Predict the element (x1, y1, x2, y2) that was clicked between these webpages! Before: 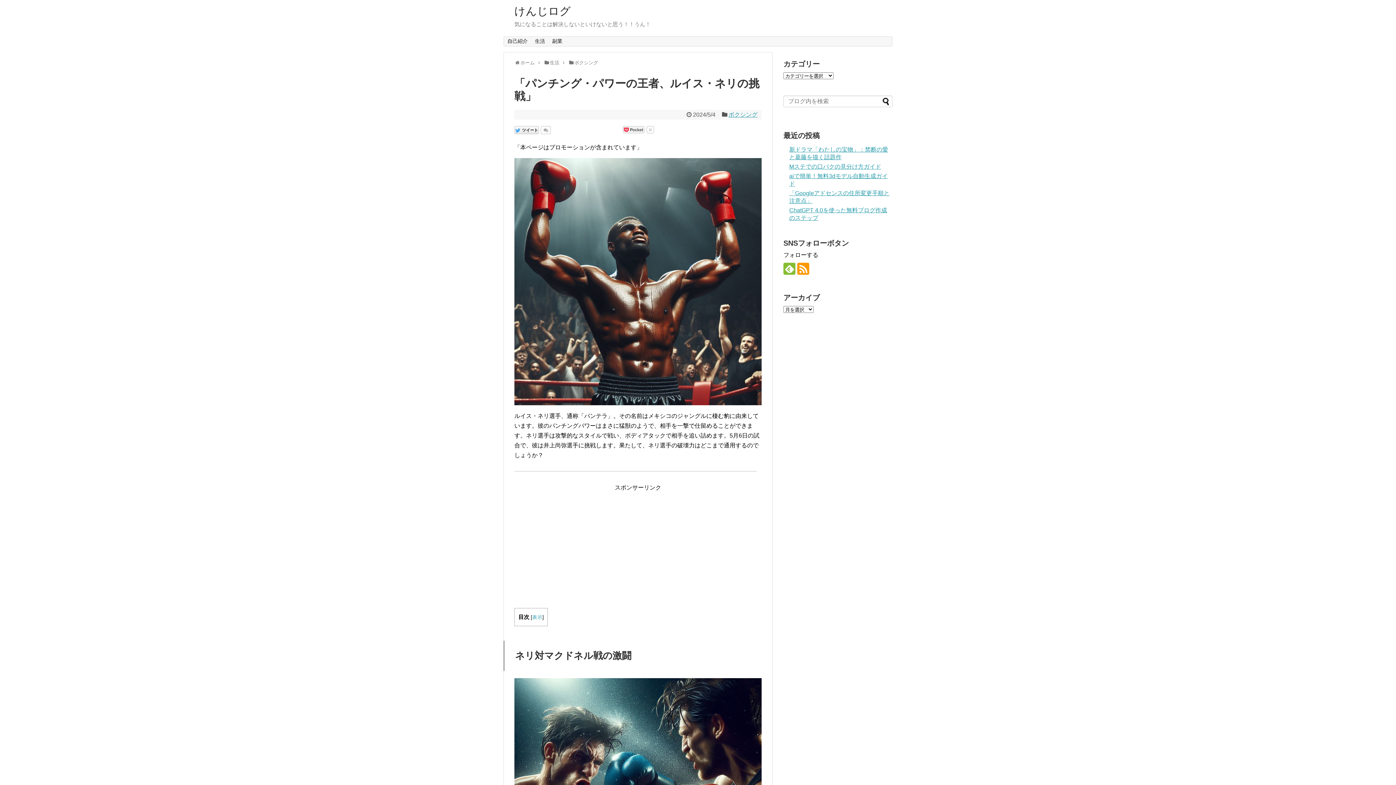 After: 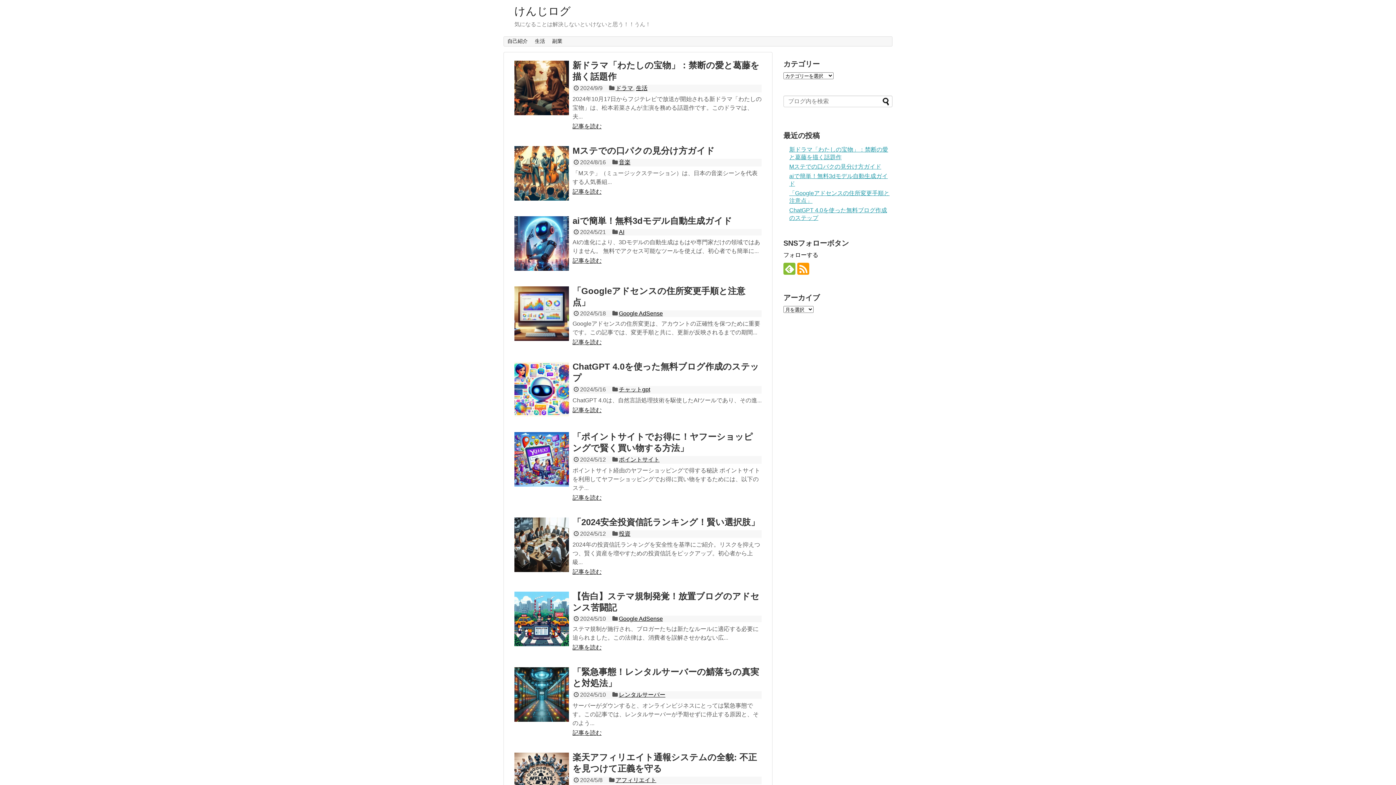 Action: label: ホーム bbox: (520, 60, 534, 65)